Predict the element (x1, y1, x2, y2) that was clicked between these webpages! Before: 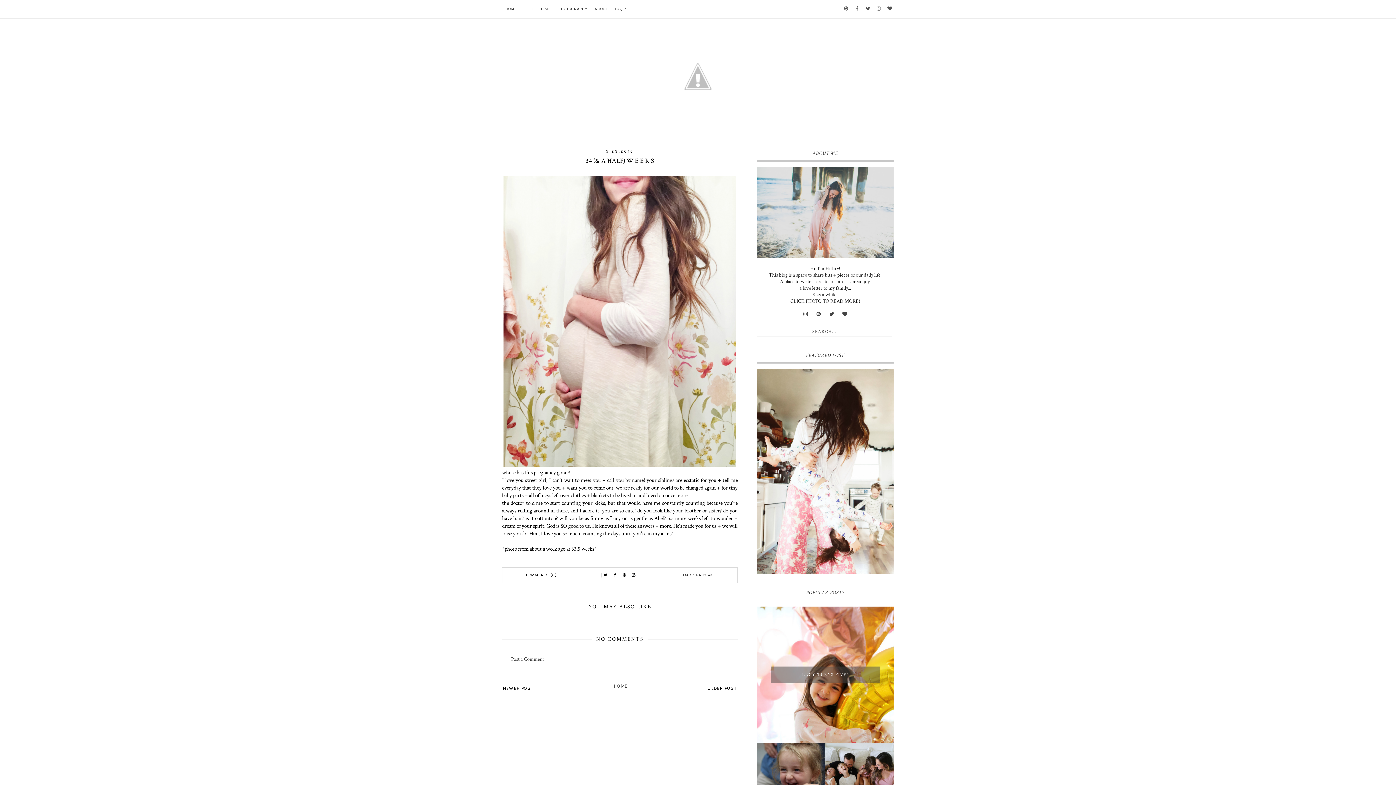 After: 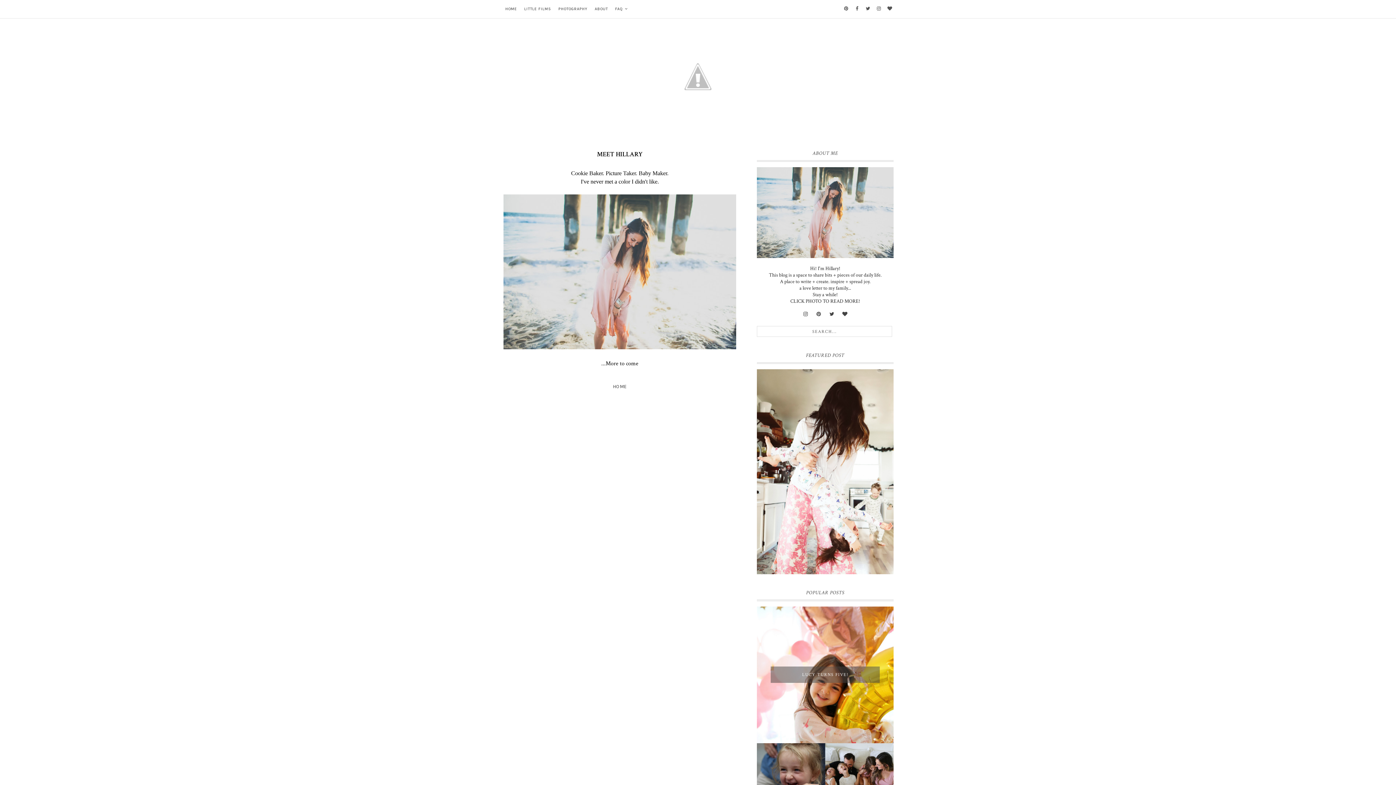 Action: bbox: (757, 167, 893, 258)